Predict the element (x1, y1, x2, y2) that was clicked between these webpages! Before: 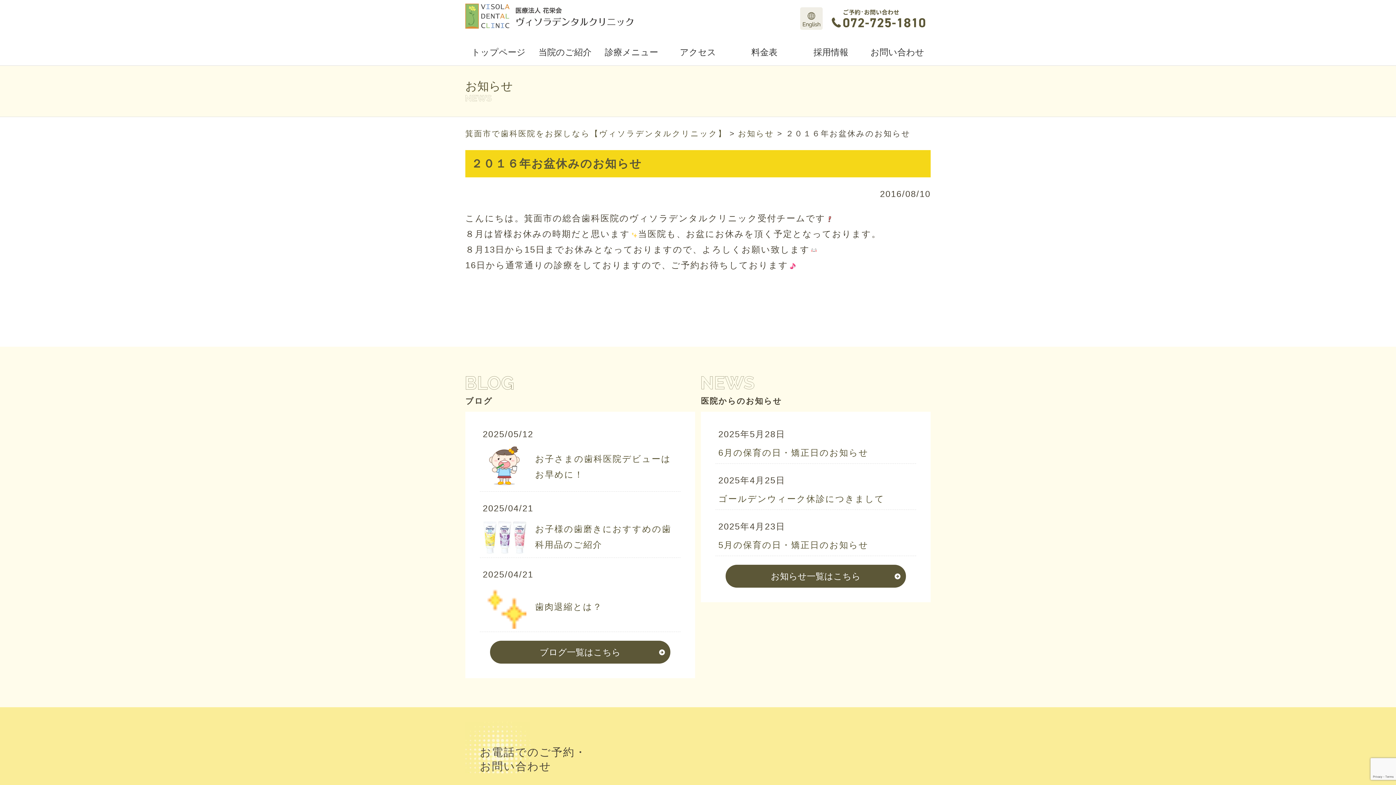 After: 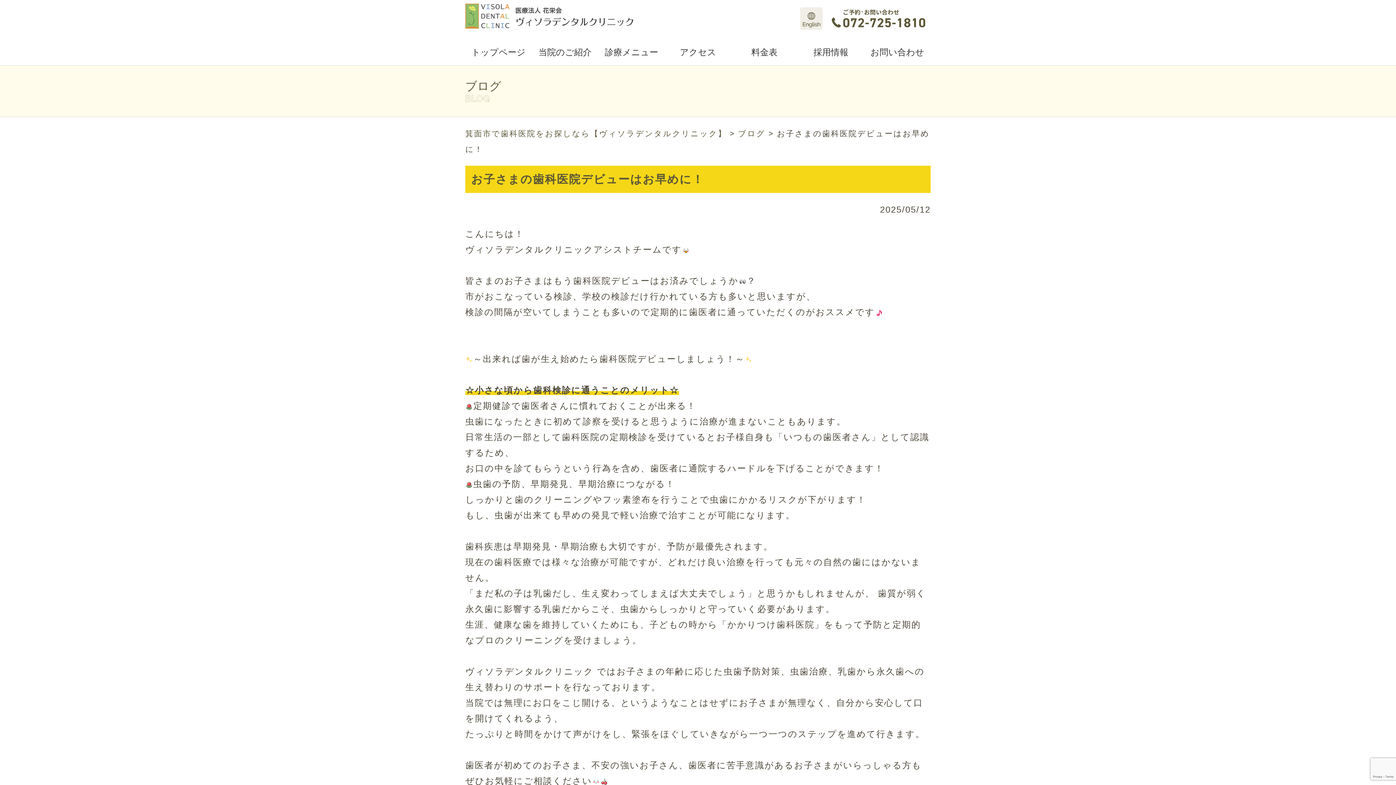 Action: bbox: (482, 461, 526, 471)